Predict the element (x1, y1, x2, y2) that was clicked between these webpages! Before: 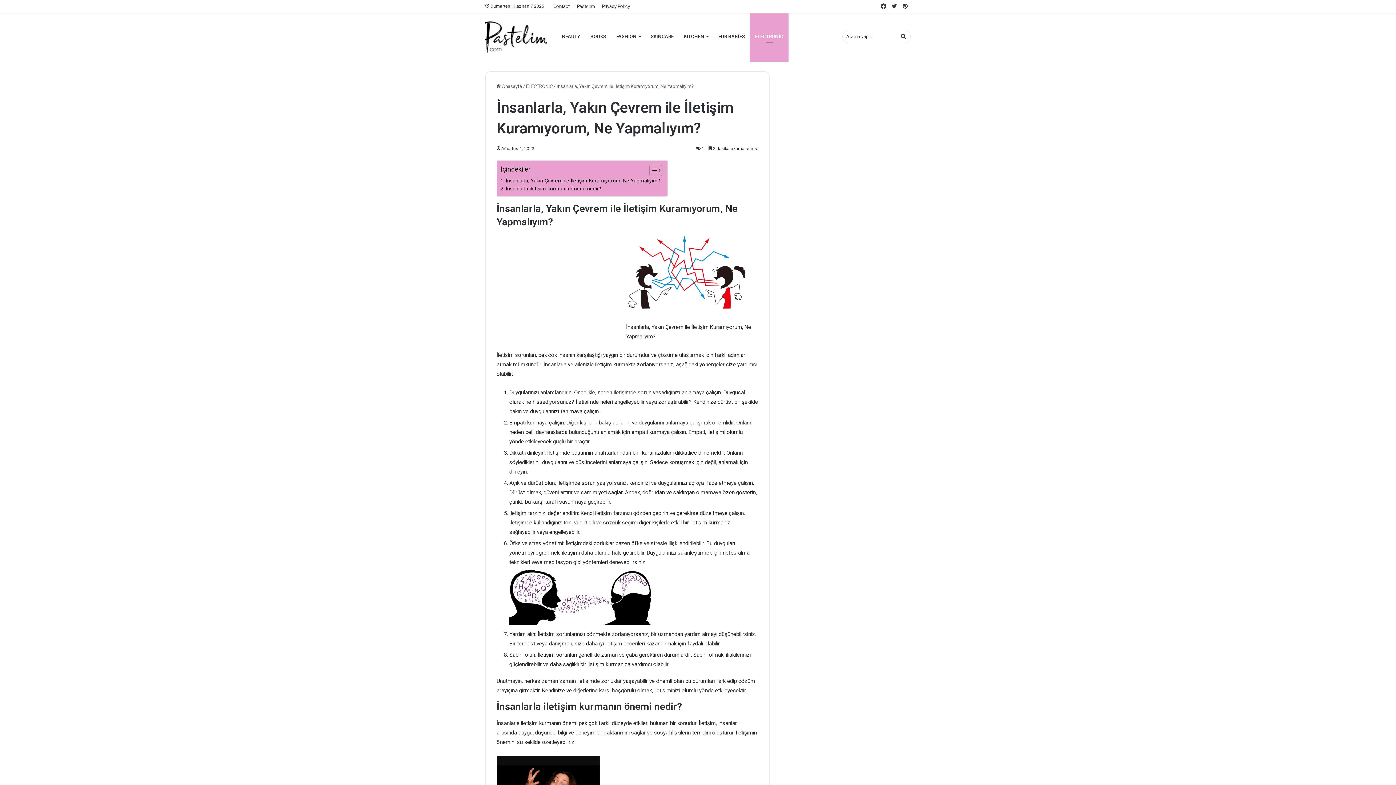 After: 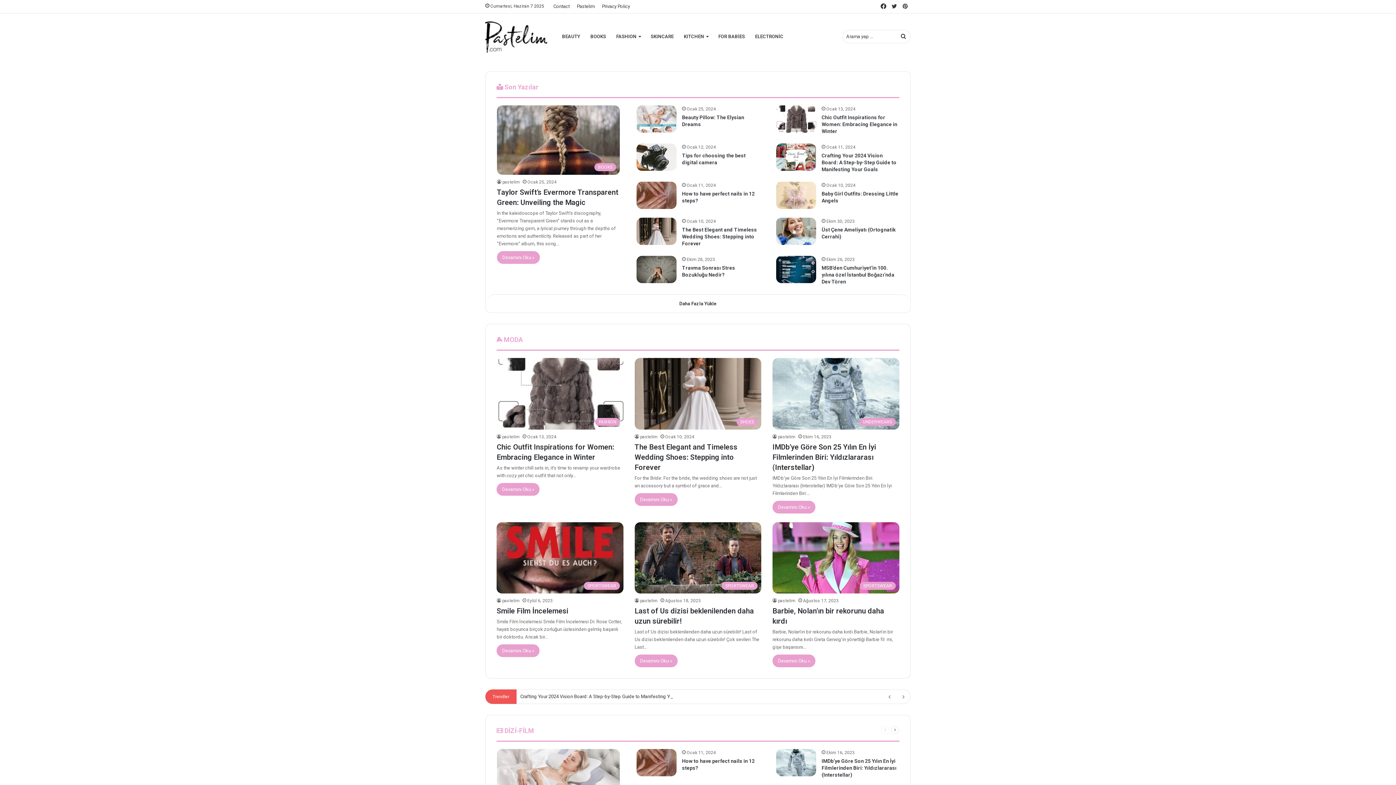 Action: bbox: (496, 83, 522, 89) label:  Anasayfa